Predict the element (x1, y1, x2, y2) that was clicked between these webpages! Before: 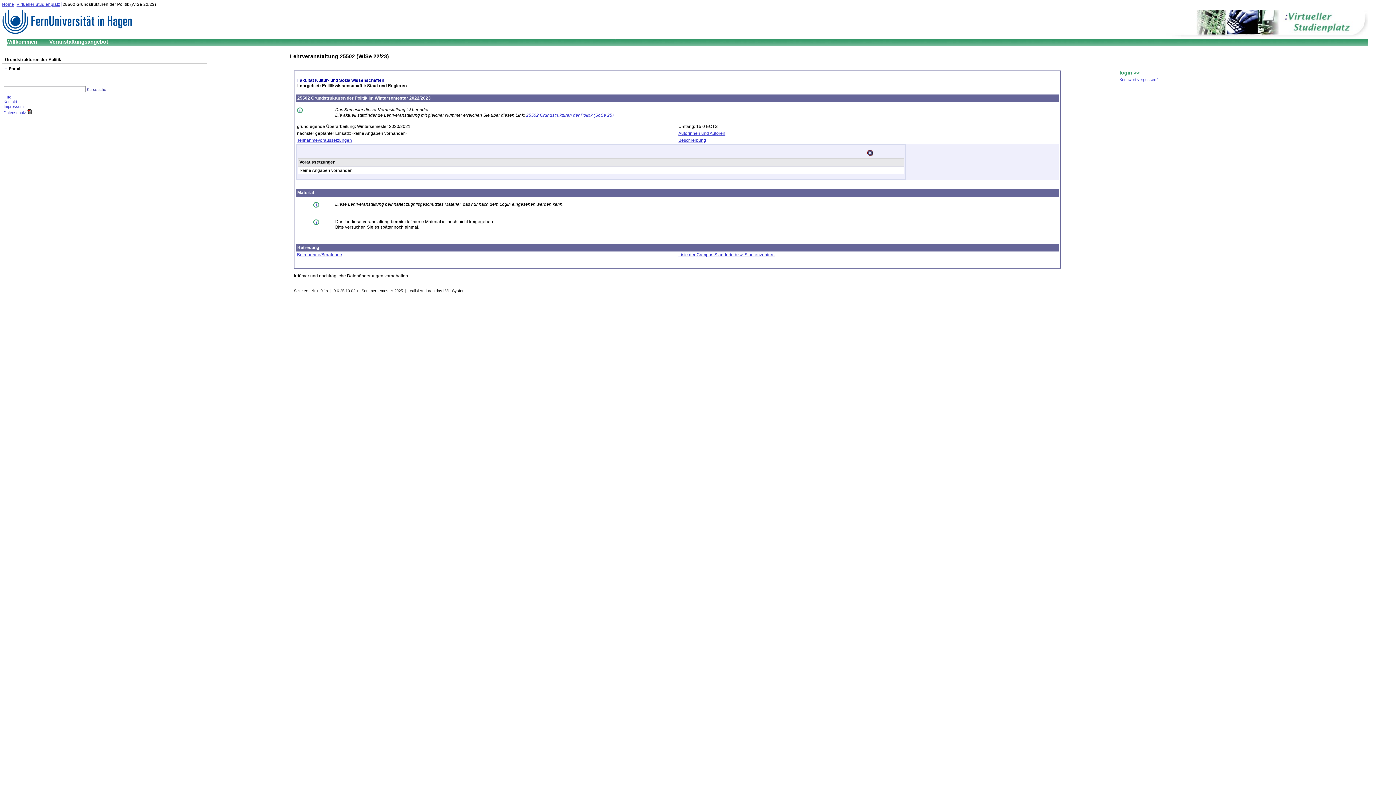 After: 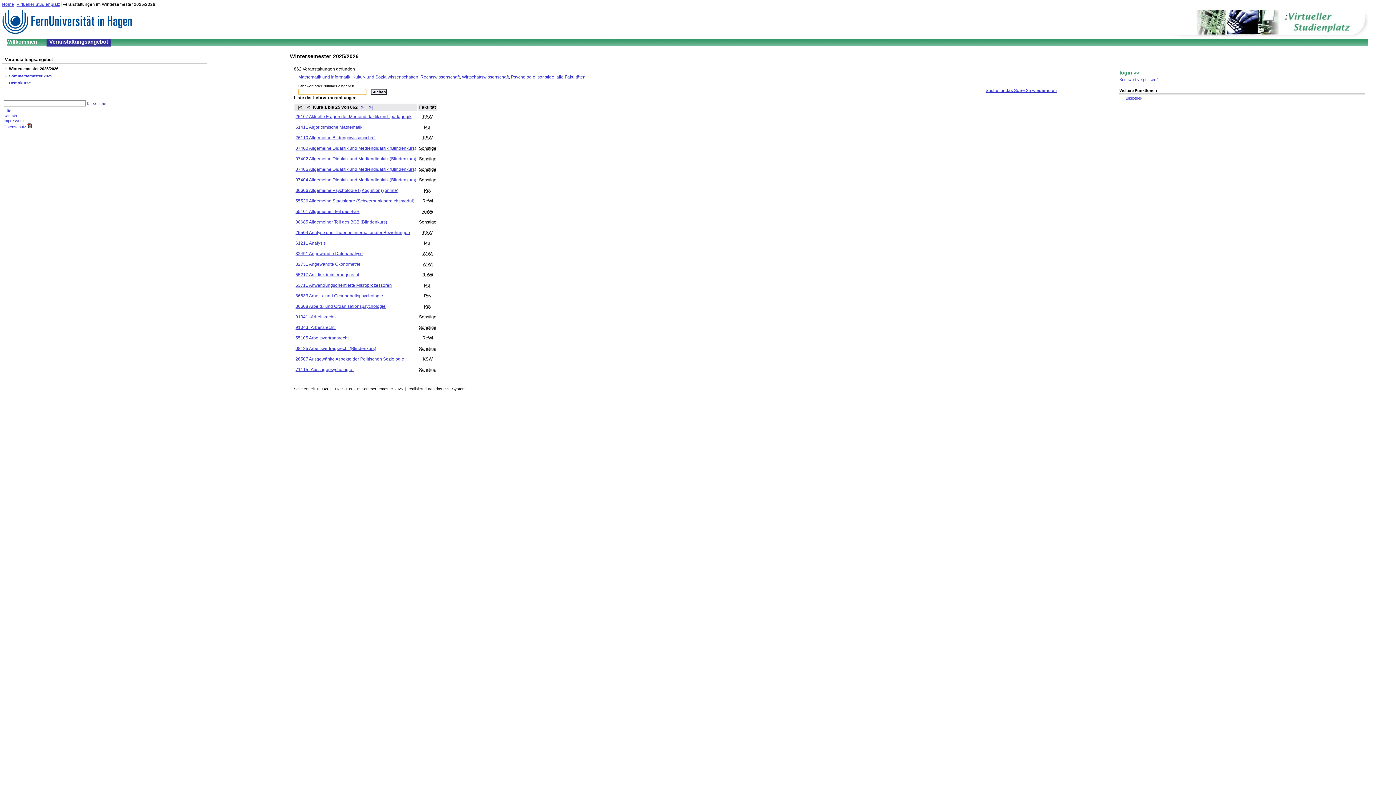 Action: bbox: (46, 38, 110, 46) label: Veranstaltungsangebot